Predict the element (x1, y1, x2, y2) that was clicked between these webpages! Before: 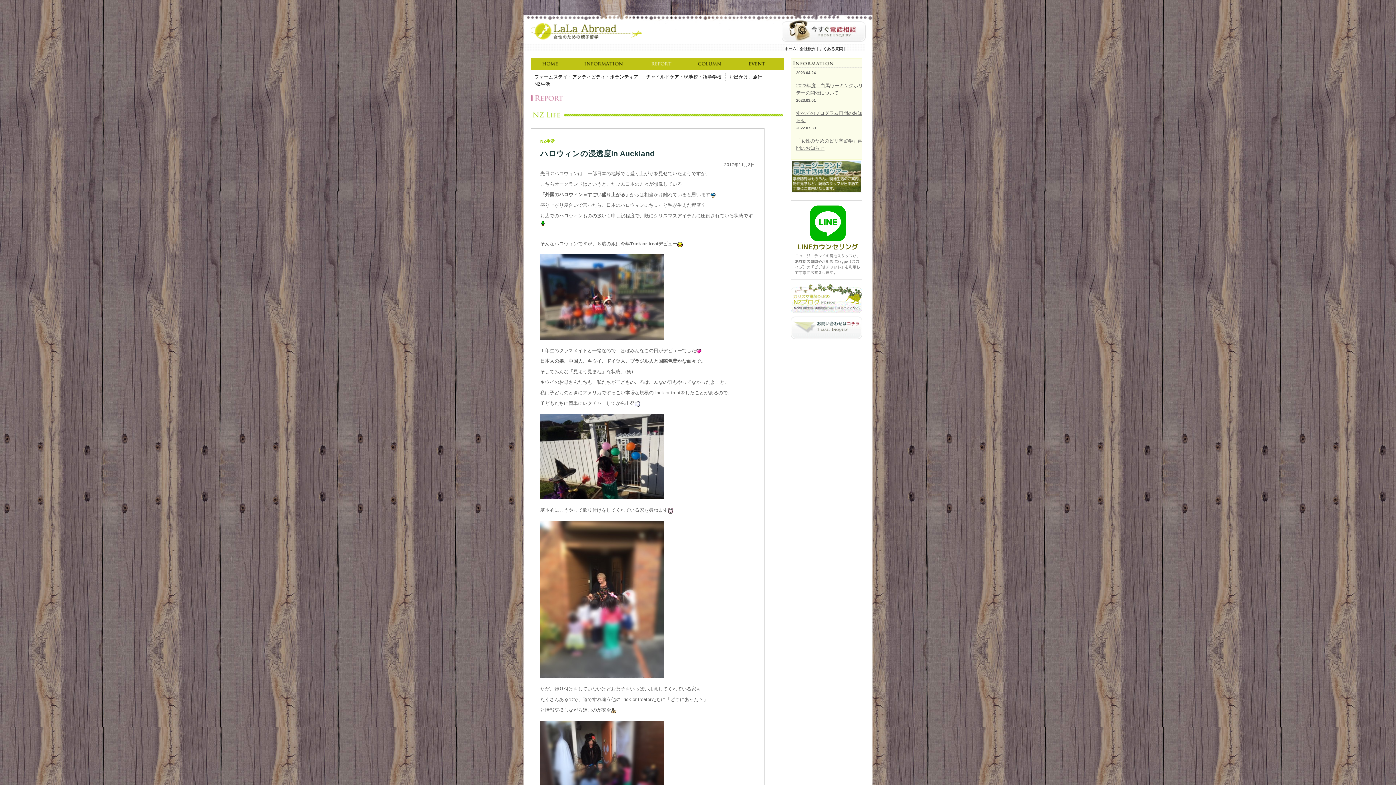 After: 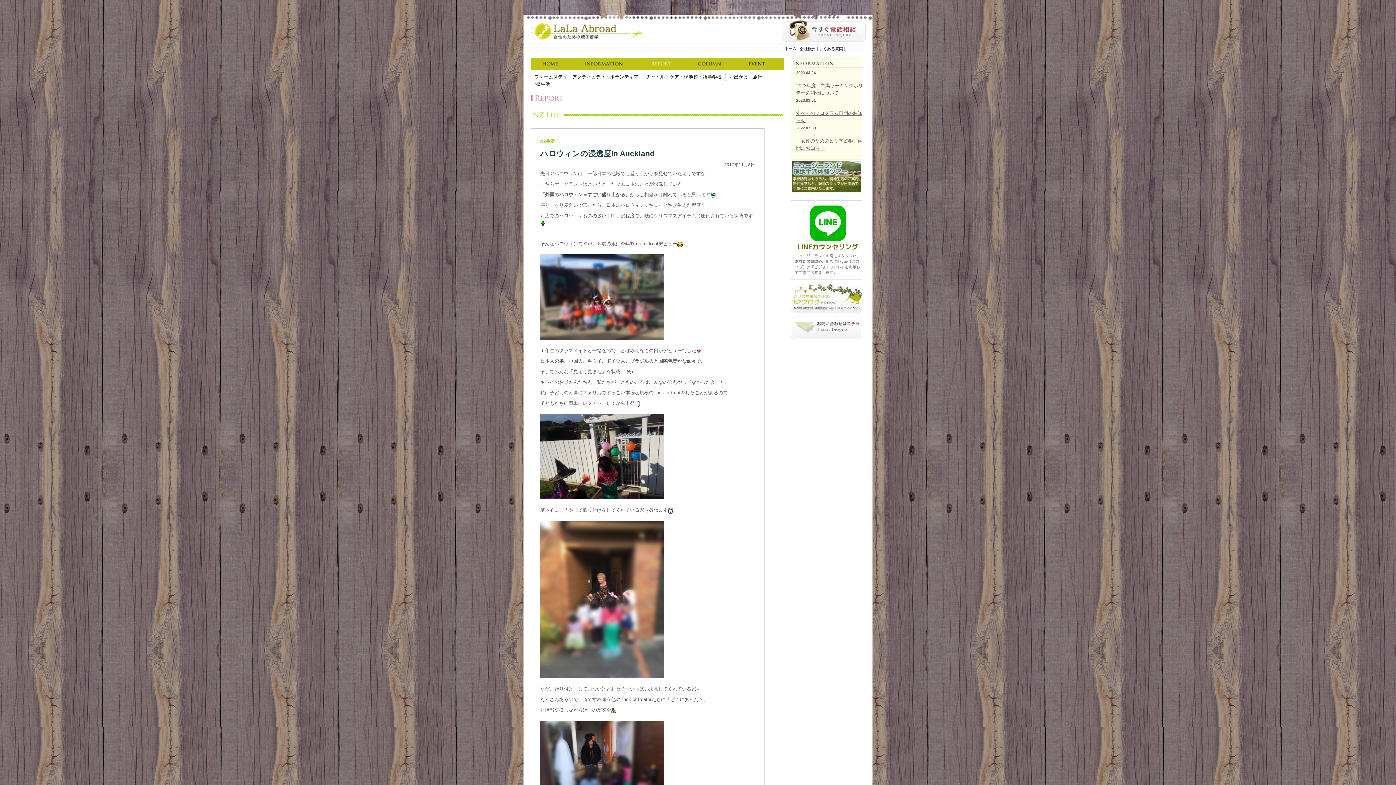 Action: bbox: (790, 186, 862, 192)